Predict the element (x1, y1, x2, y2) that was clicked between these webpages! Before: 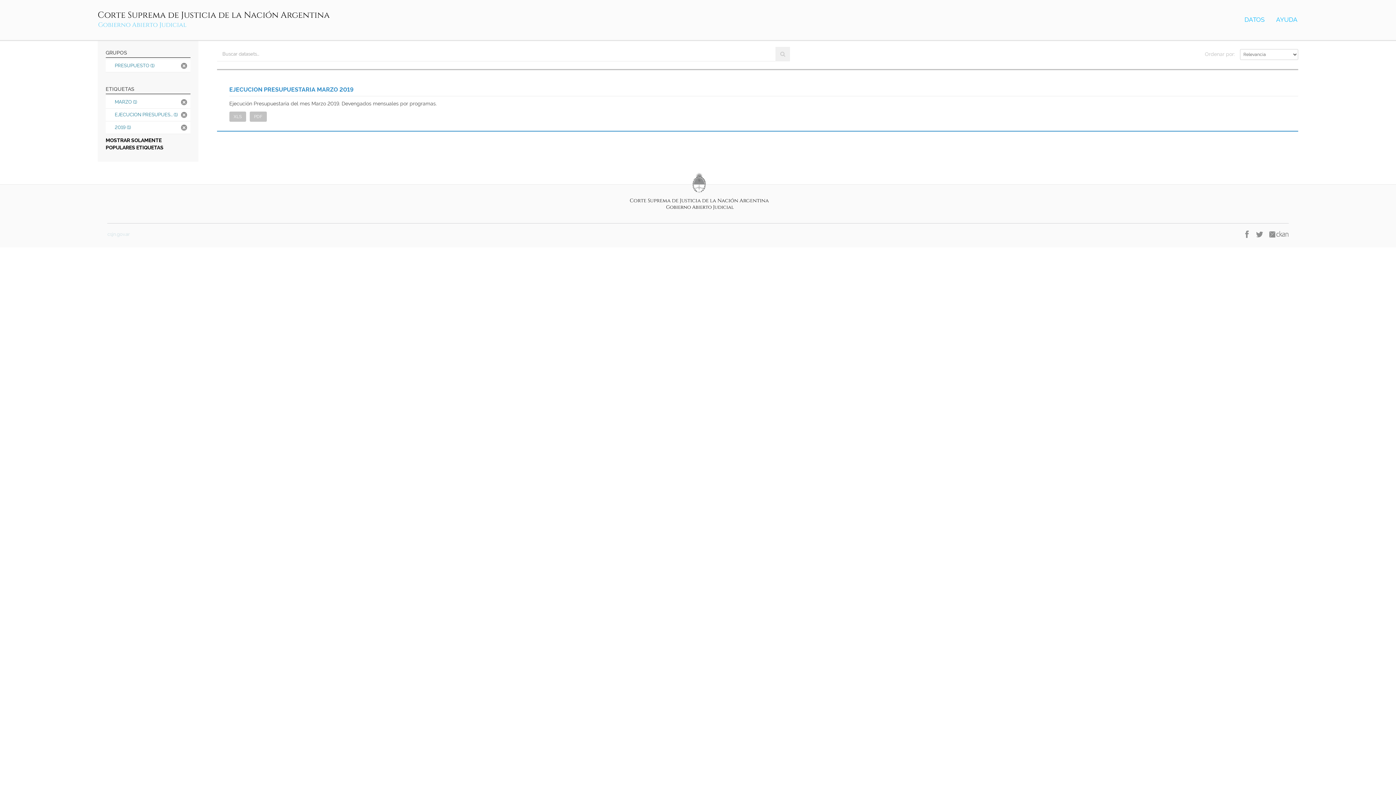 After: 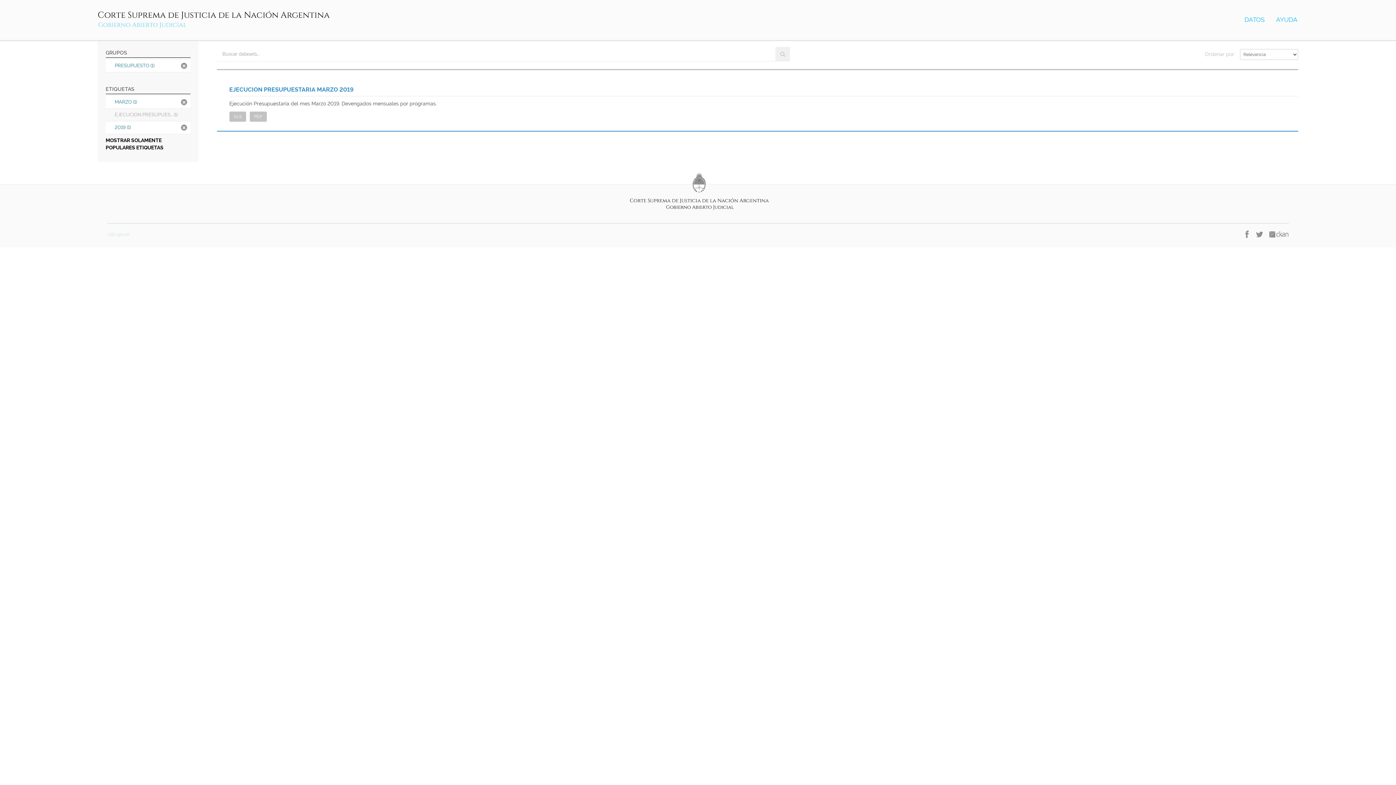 Action: bbox: (105, 108, 190, 121) label: EJECUCION PRESUPUES... (1)